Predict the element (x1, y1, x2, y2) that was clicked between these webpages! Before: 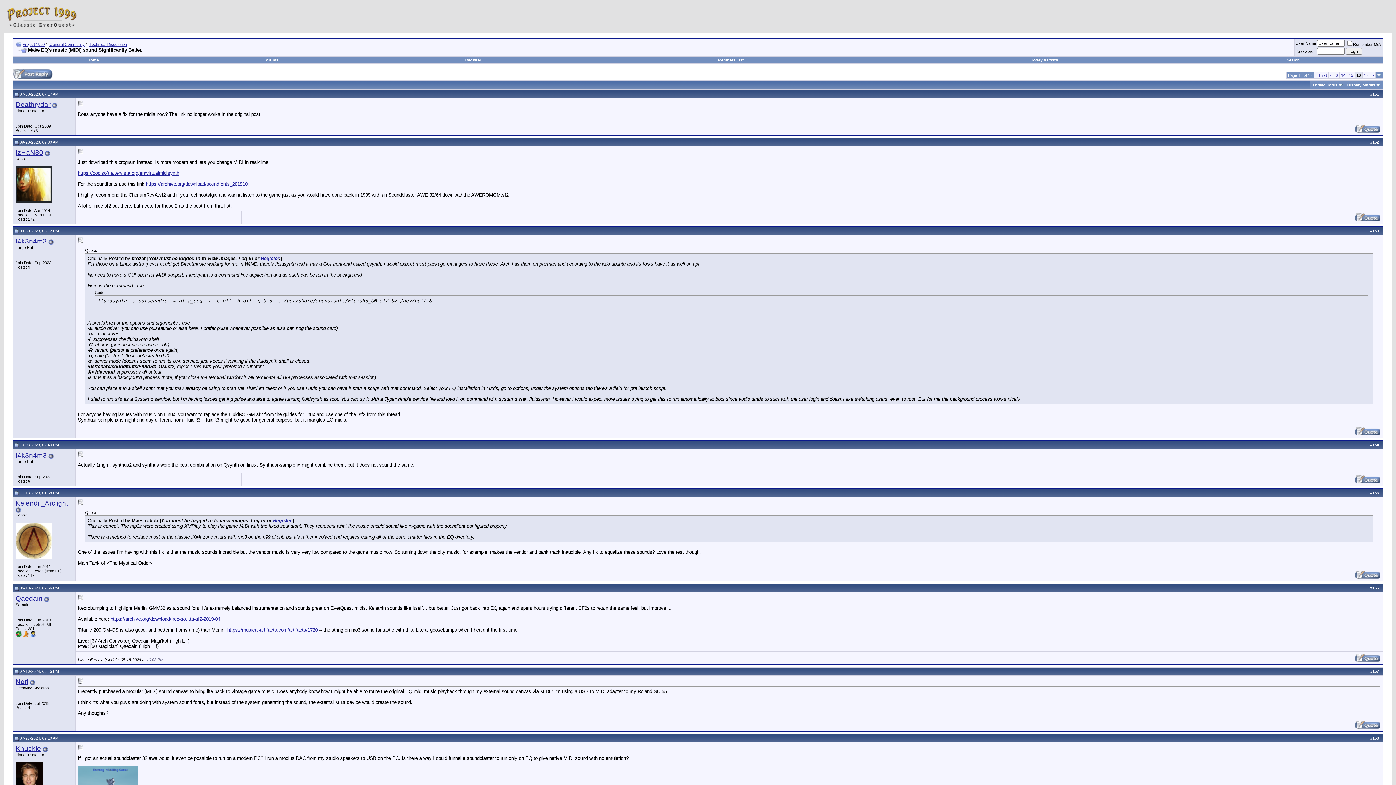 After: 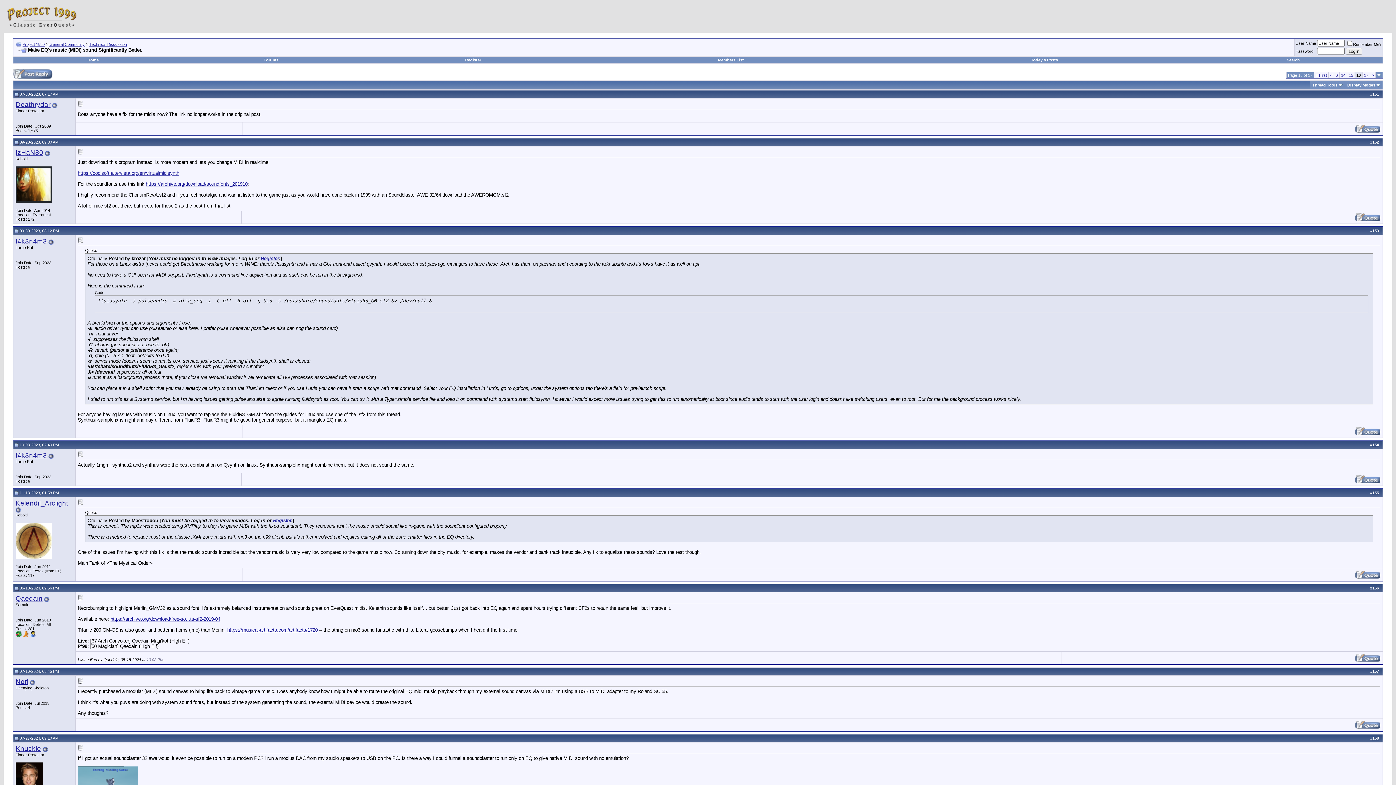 Action: bbox: (15, 633, 21, 638)